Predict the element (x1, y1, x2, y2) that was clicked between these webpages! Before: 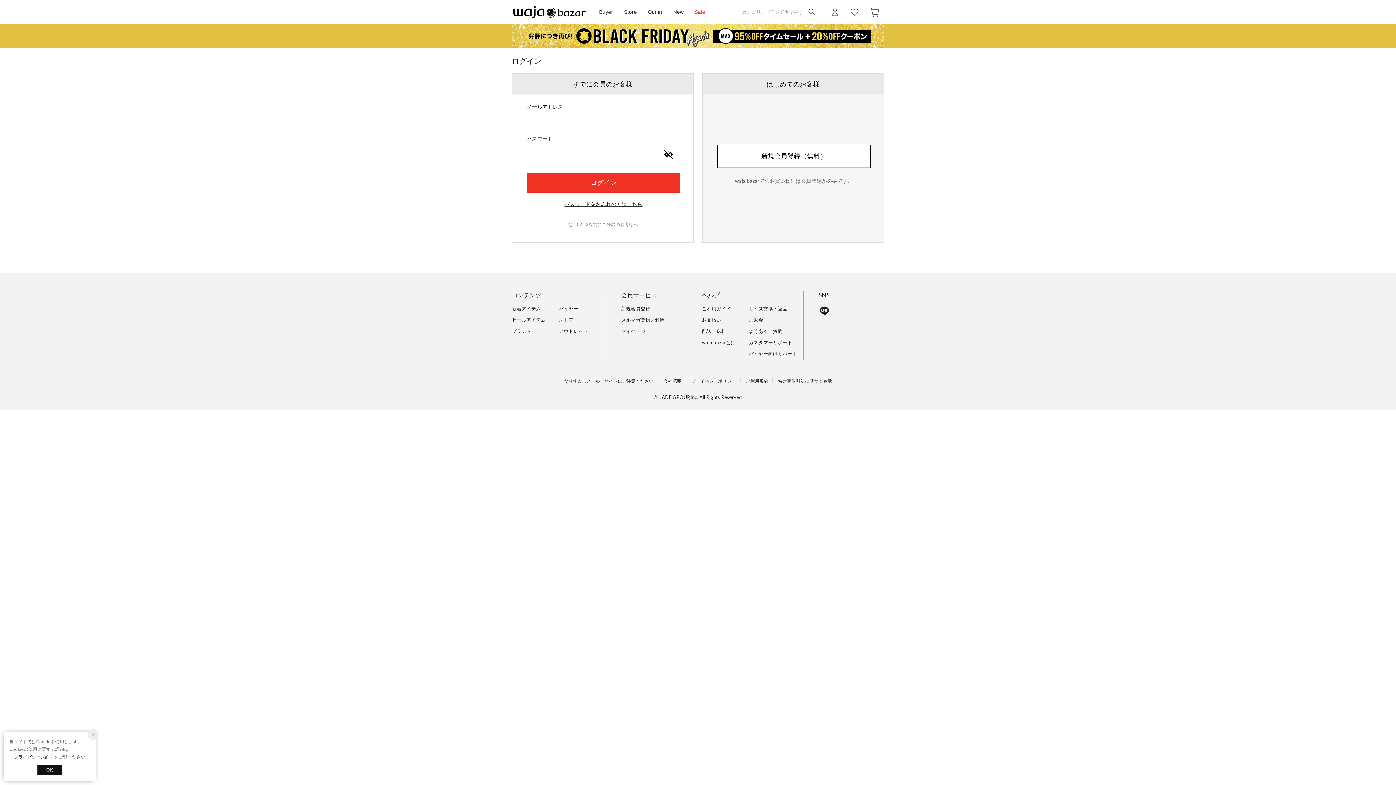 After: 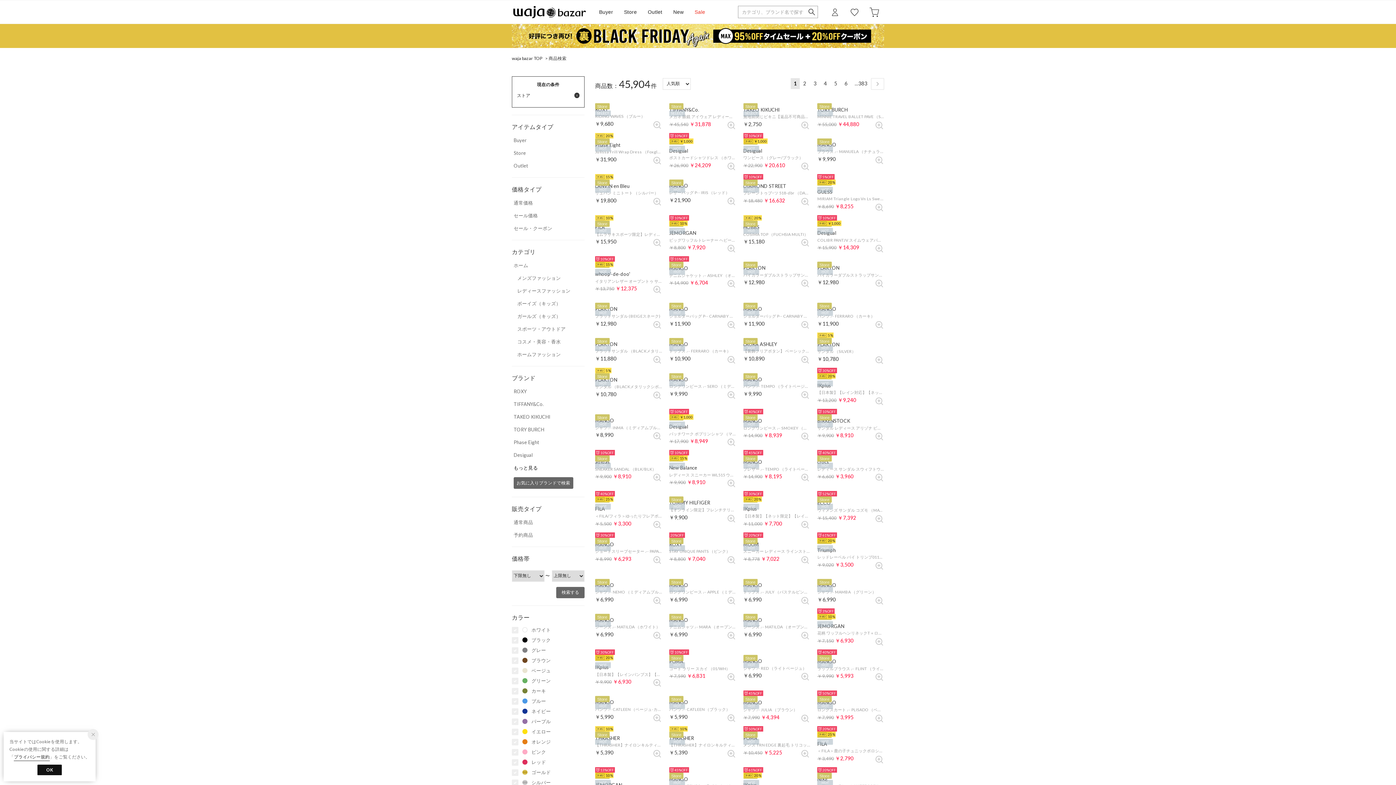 Action: label: Store bbox: (624, 9, 637, 14)